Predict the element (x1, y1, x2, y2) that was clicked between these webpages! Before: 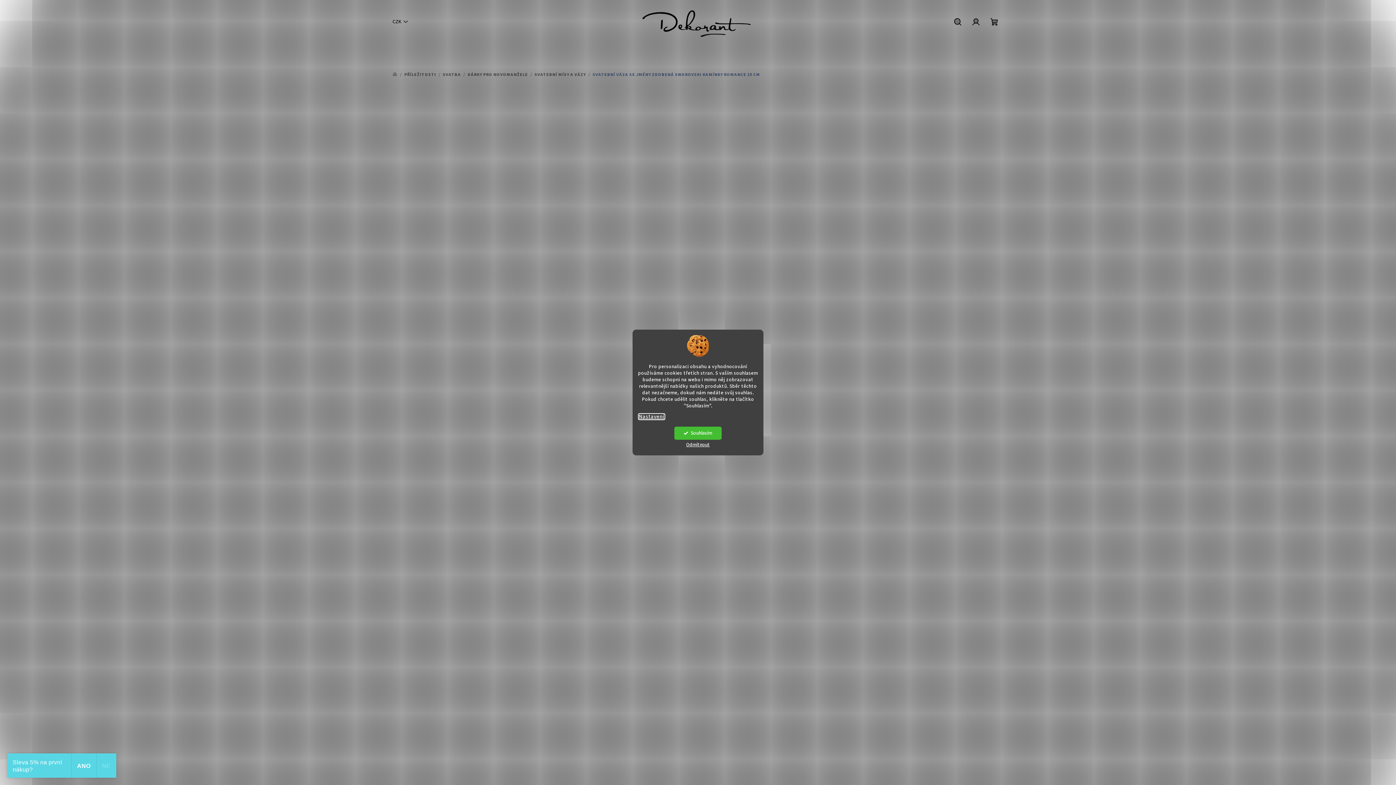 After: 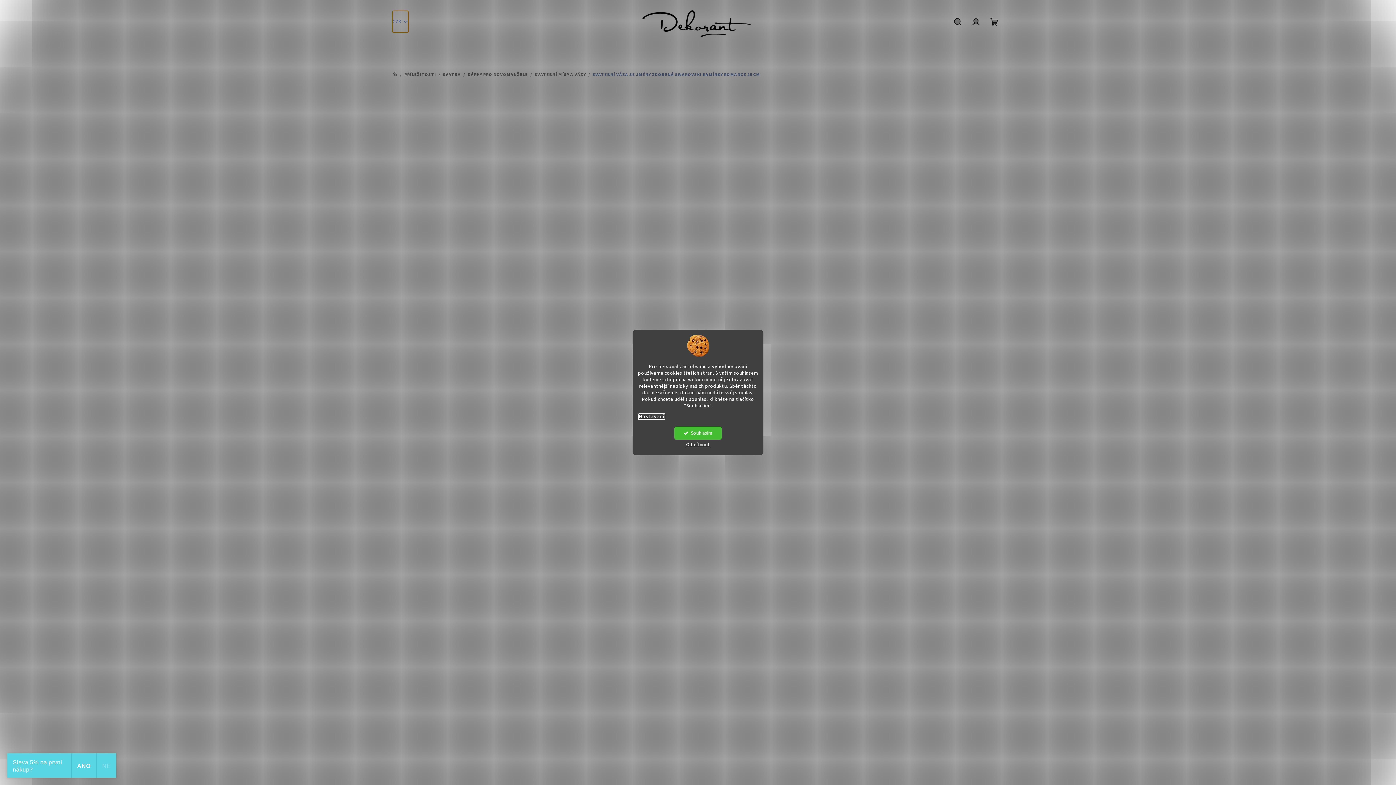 Action: label: CZK bbox: (392, 10, 408, 32)